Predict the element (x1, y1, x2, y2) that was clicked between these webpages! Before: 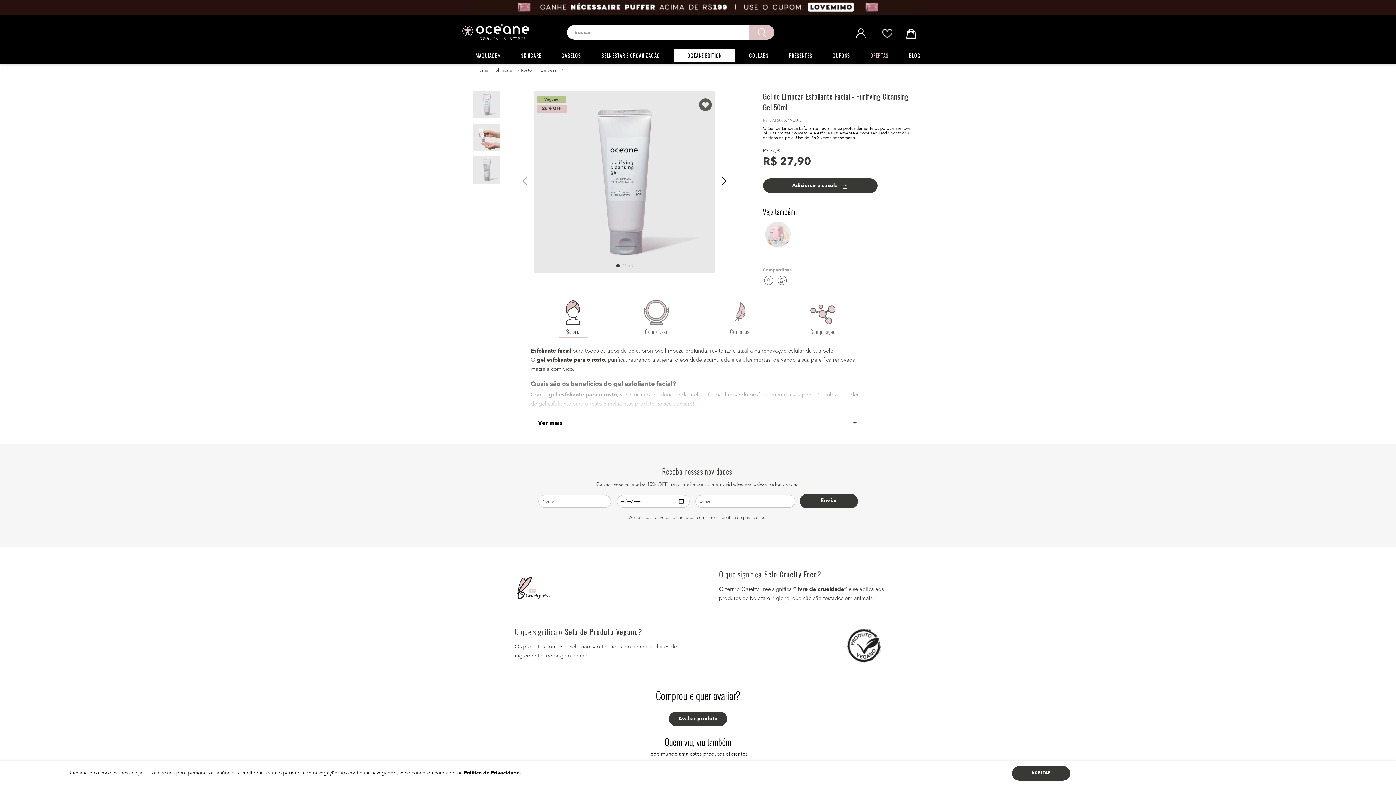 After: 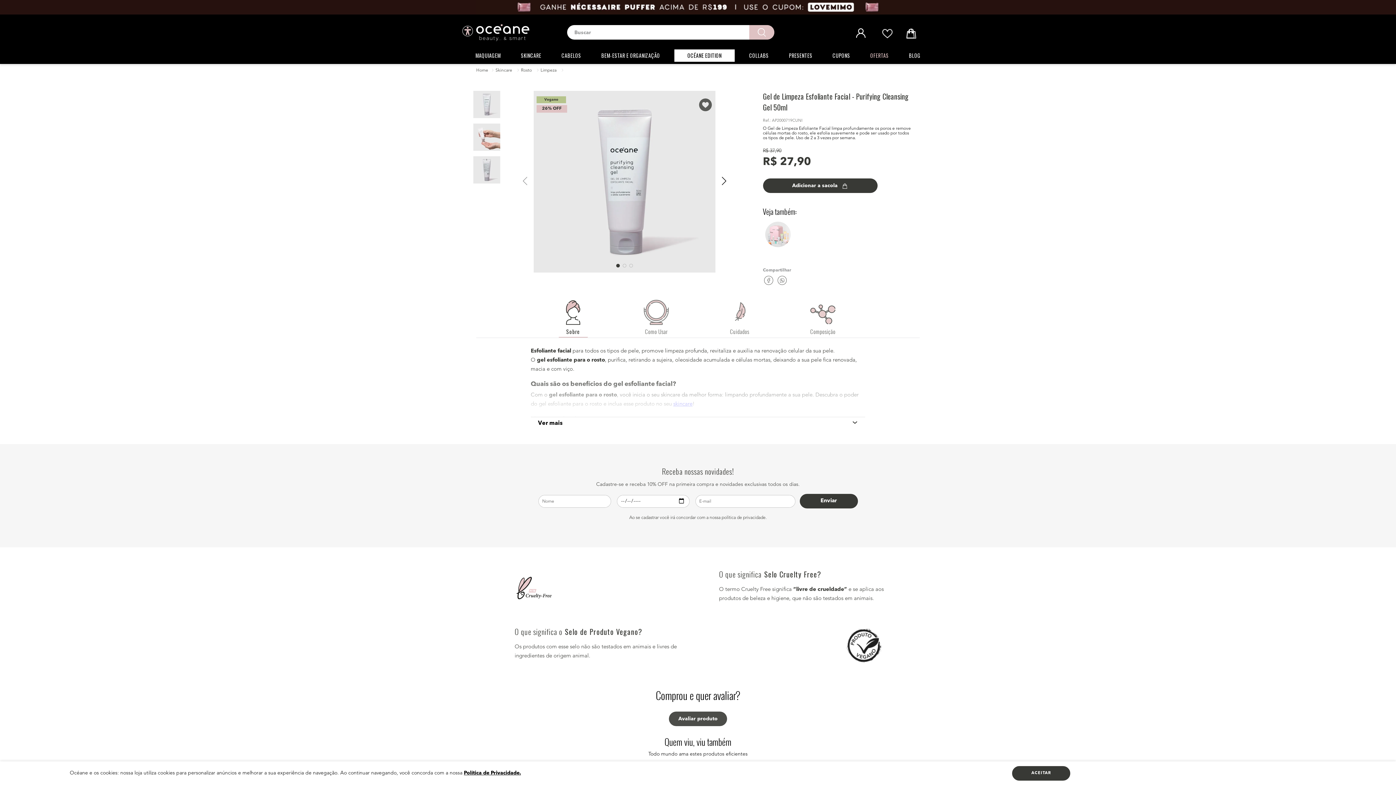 Action: label: Avaliar produto bbox: (669, 583, 727, 597)